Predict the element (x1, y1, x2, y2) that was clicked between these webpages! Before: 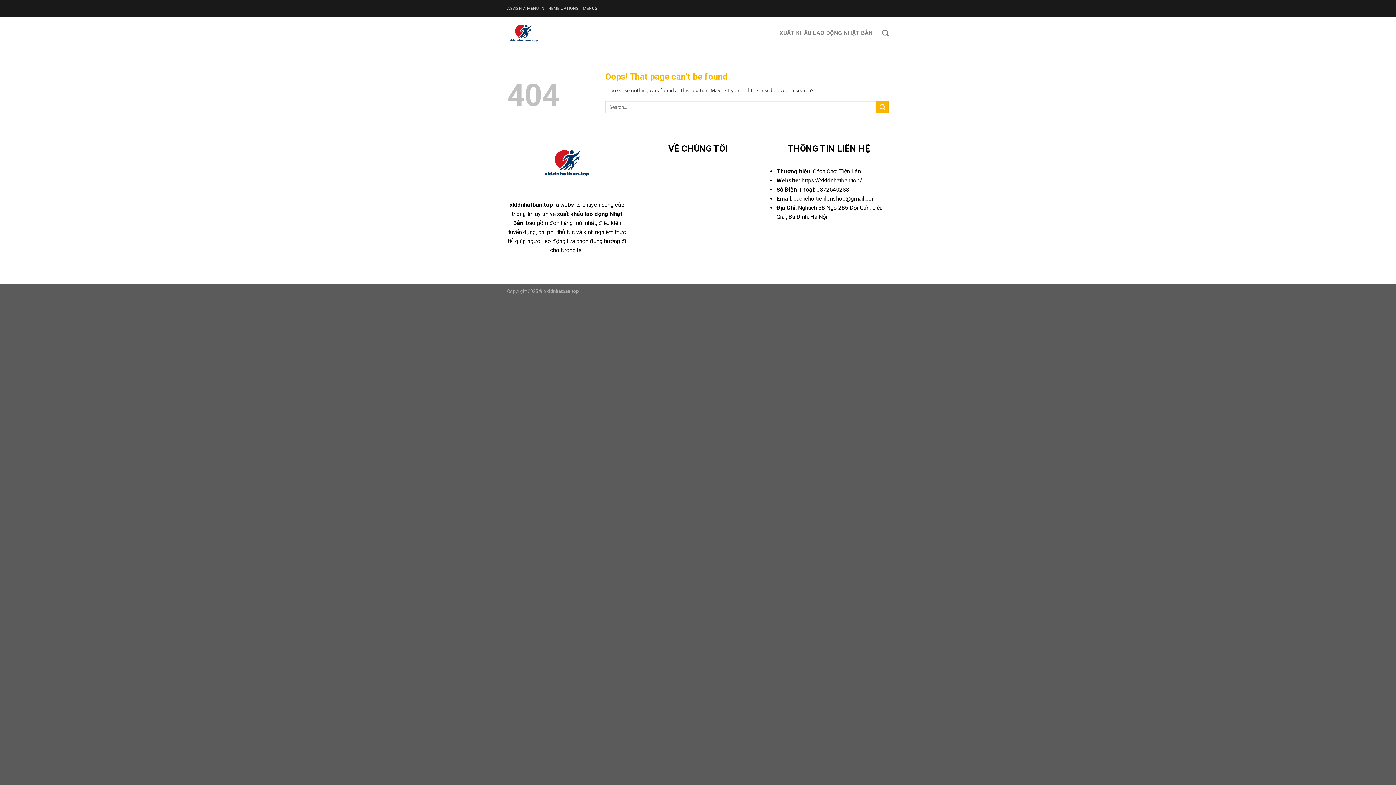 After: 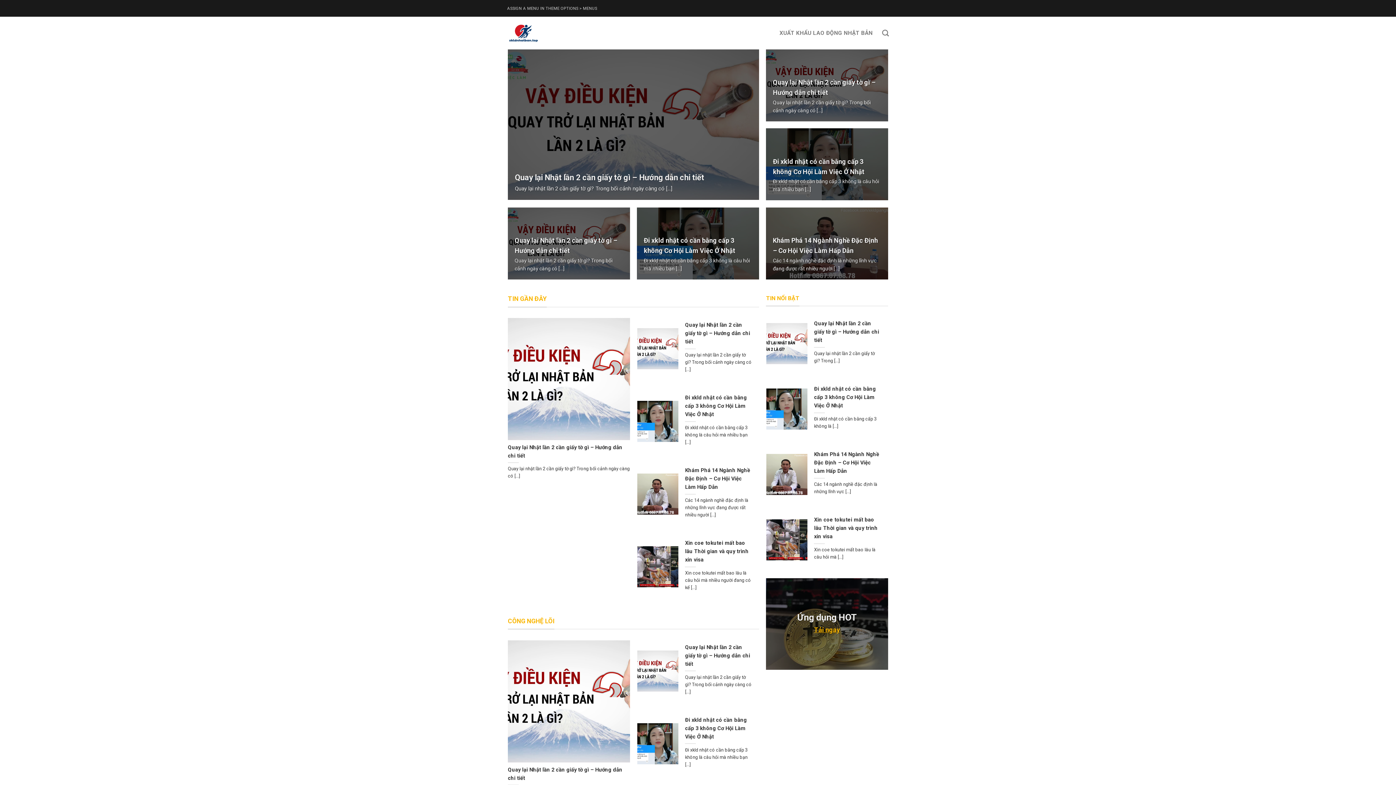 Action: label: https://xkldnhatban.top/ bbox: (801, 177, 862, 184)